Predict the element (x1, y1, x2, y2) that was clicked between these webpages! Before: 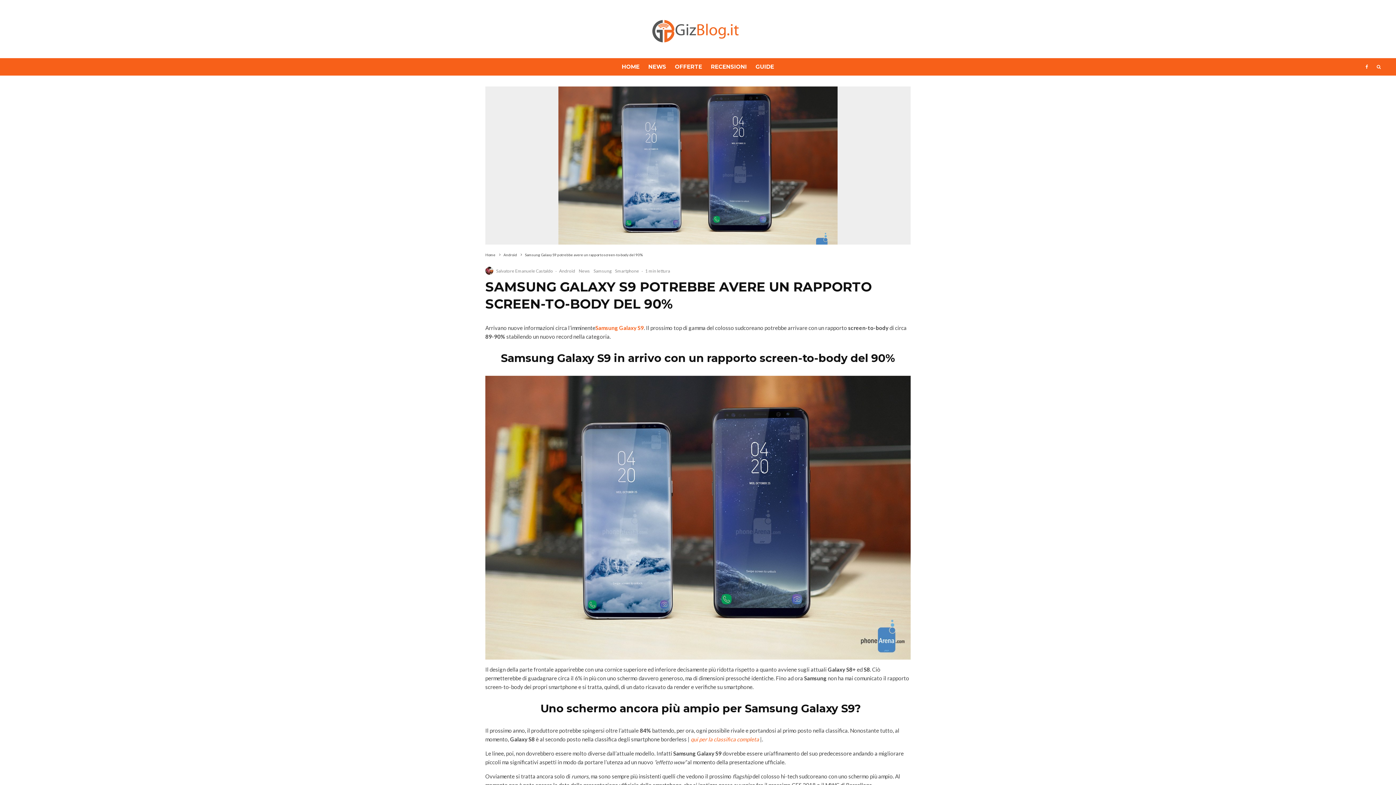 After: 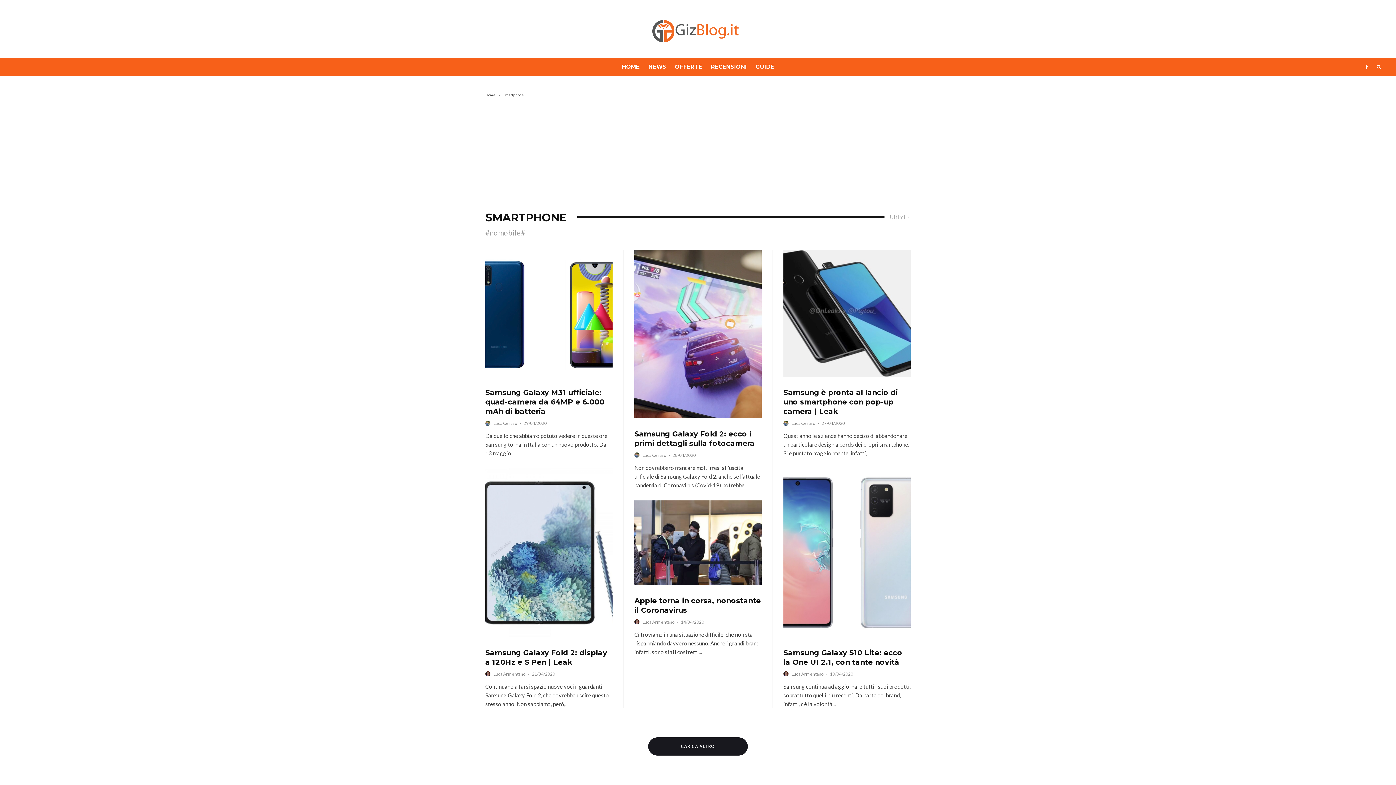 Action: bbox: (615, 111, 639, 118) label: Smartphone